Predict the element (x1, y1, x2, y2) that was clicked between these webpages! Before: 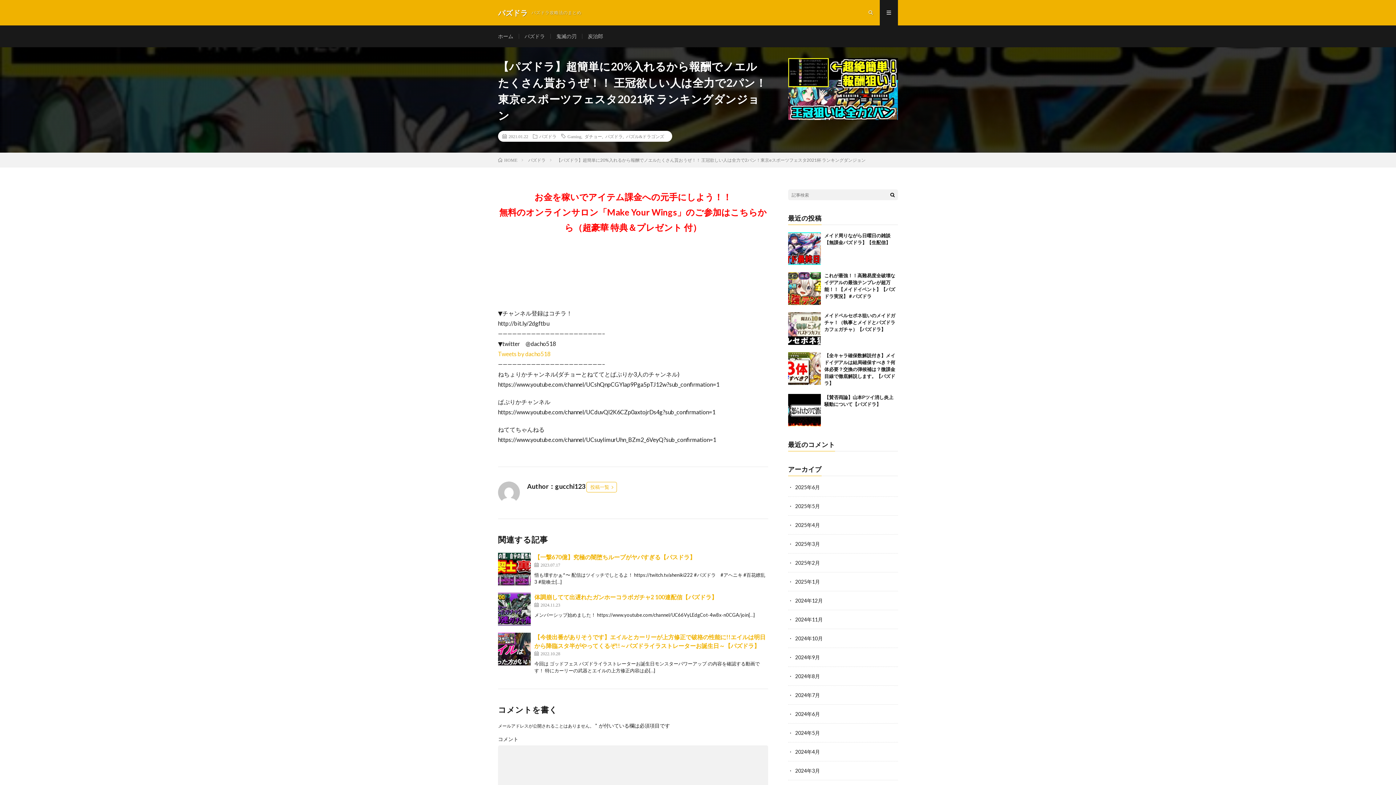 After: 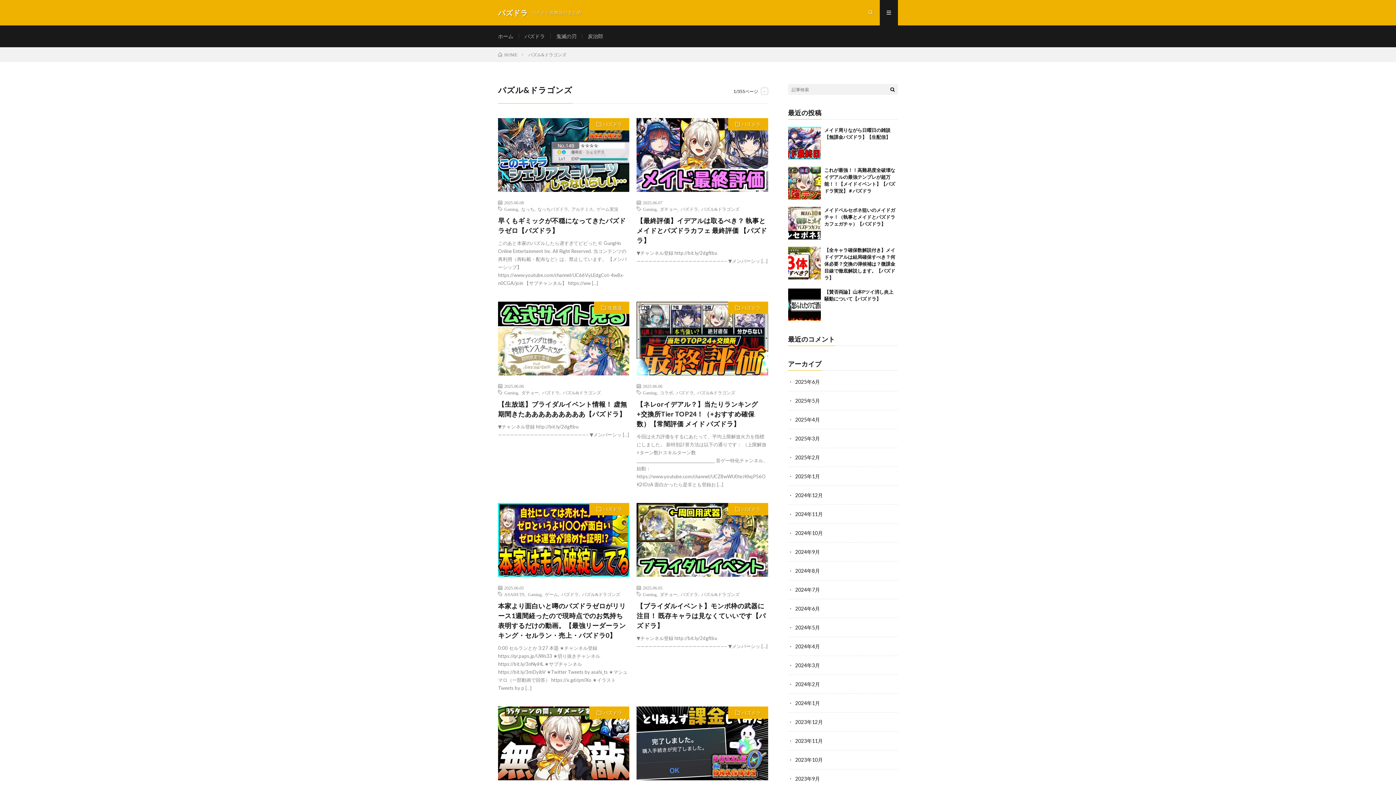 Action: bbox: (626, 134, 664, 138) label: パズル&ドラゴンズ